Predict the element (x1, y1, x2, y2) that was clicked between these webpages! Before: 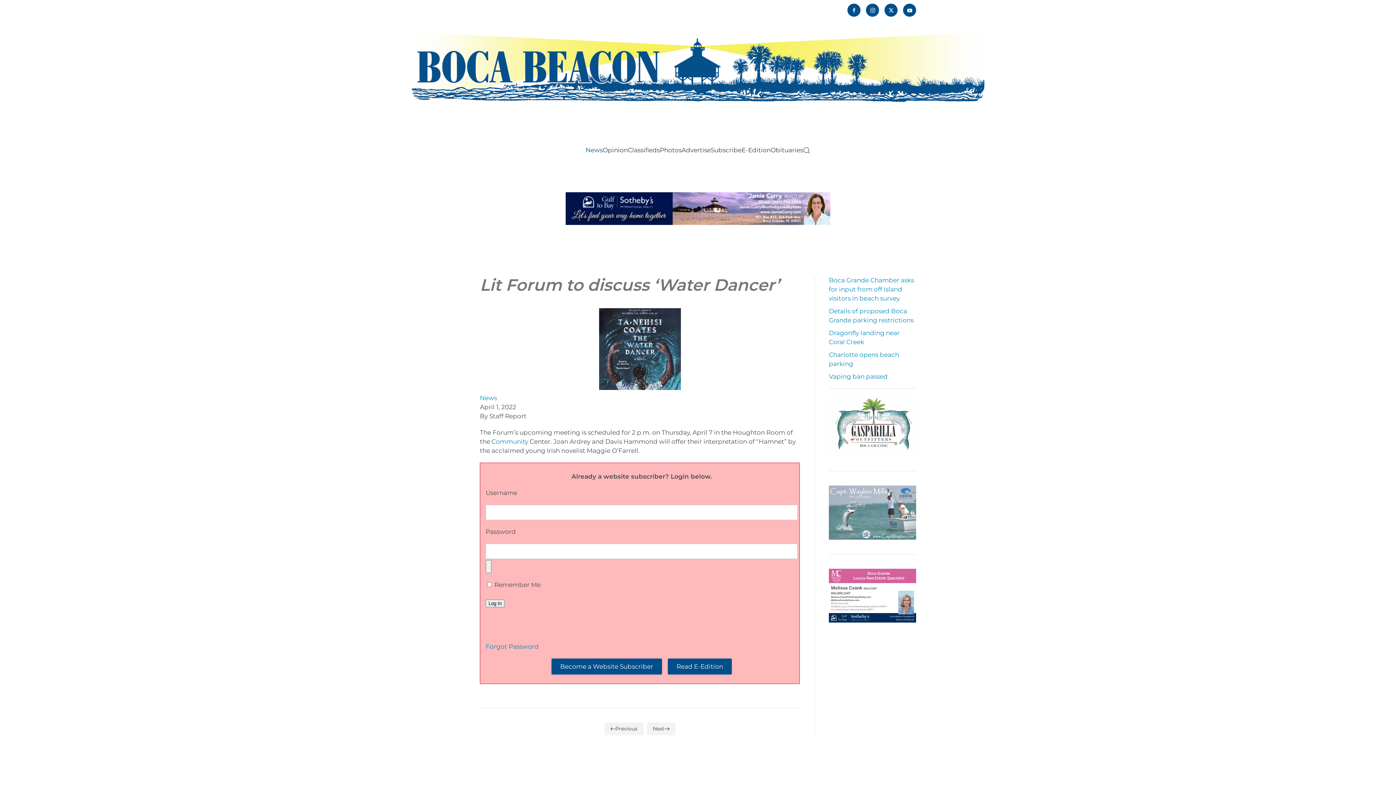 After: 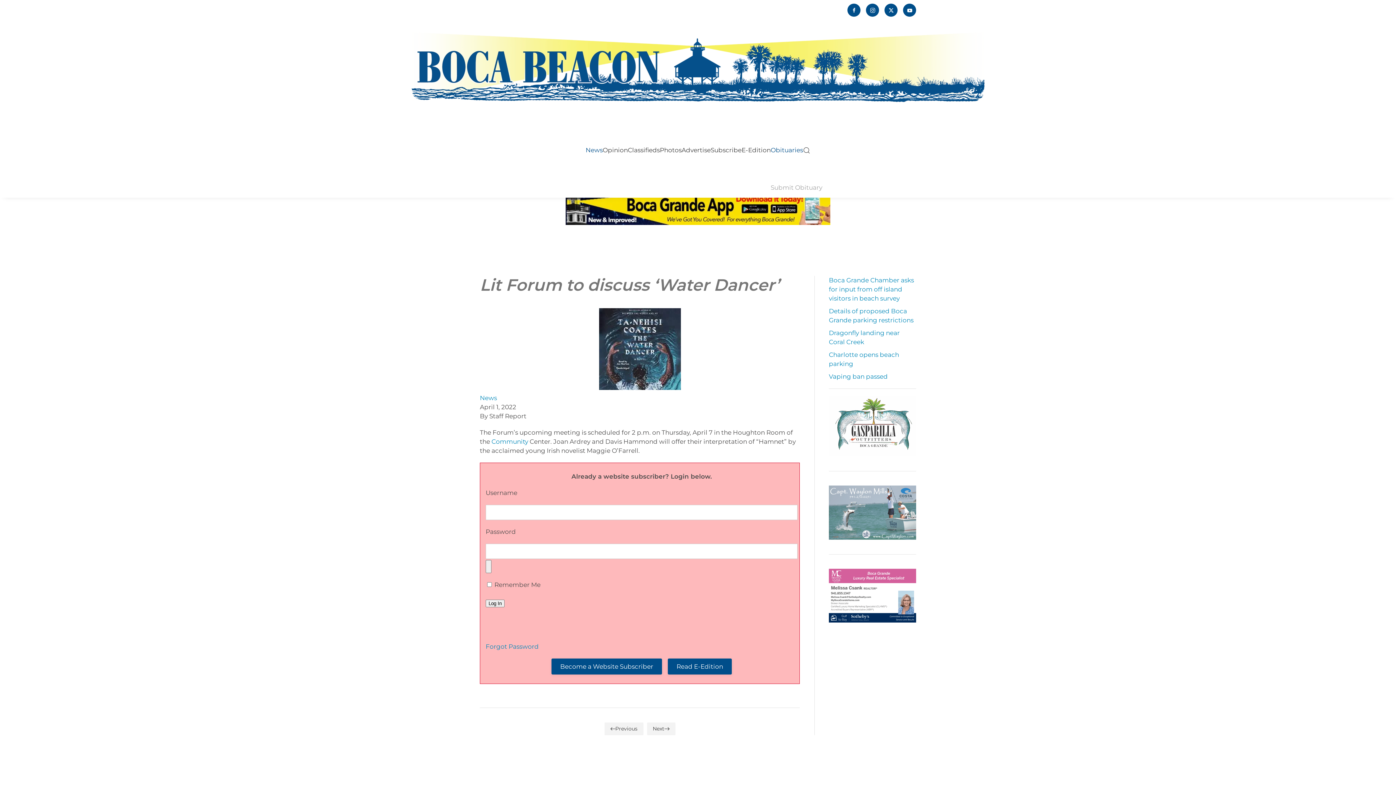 Action: label: Obituaries bbox: (770, 134, 803, 166)